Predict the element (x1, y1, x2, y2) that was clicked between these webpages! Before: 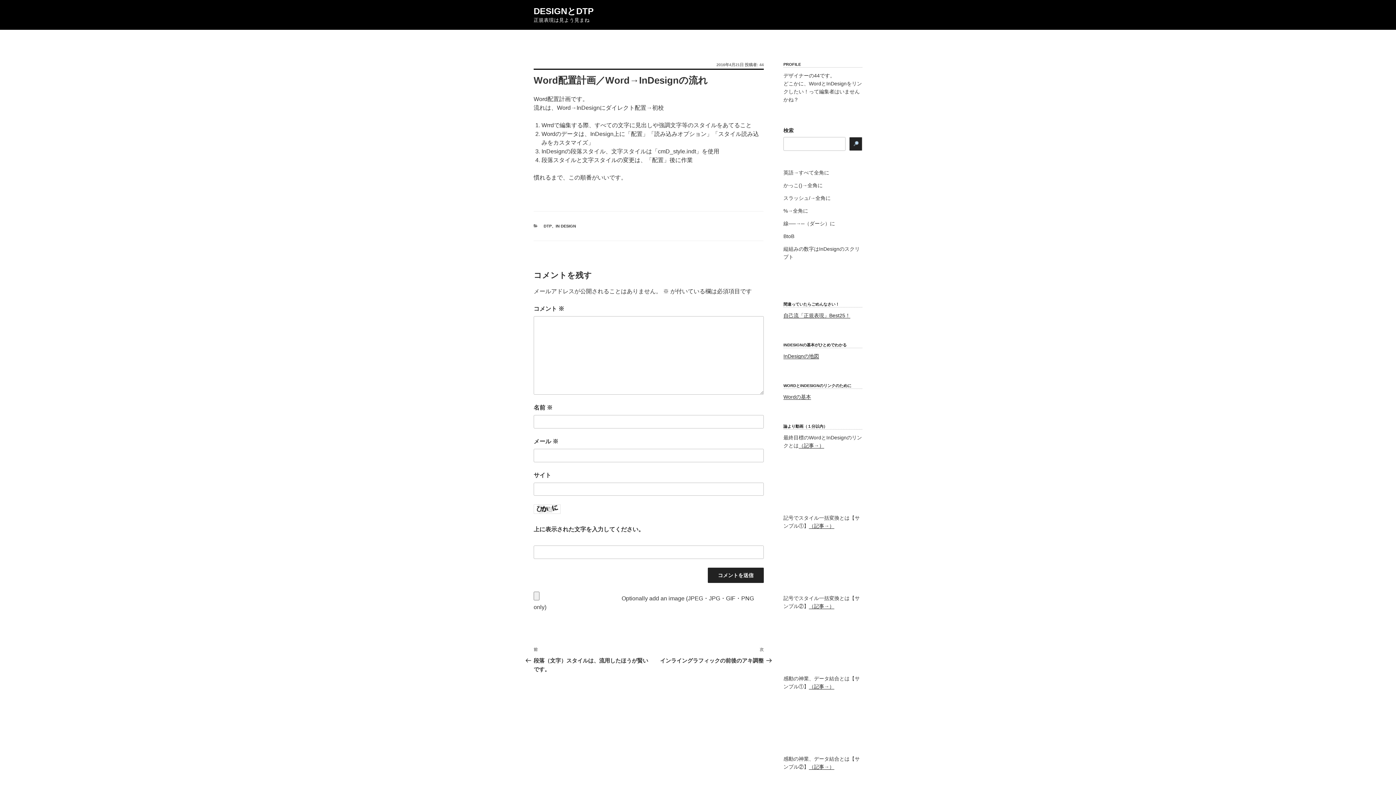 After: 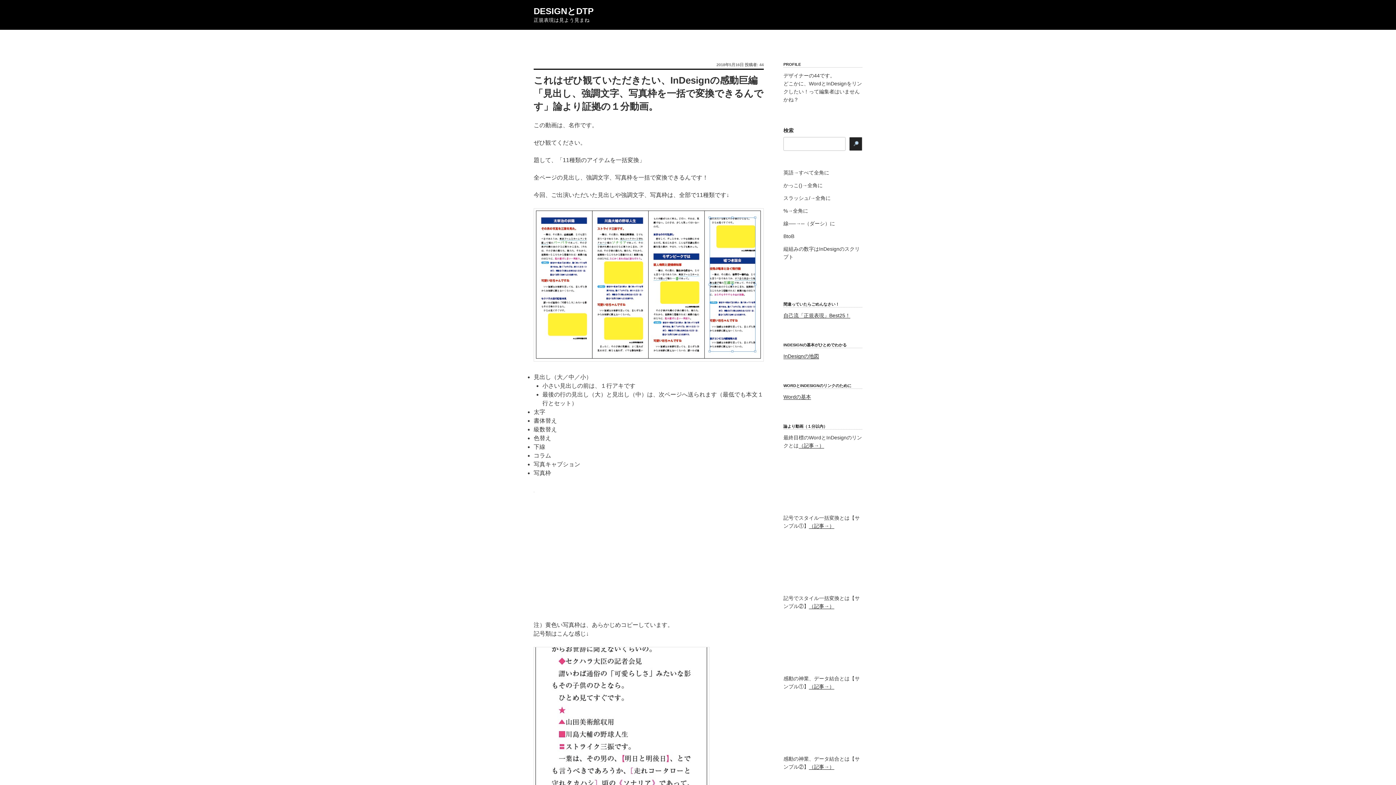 Action: bbox: (809, 523, 834, 529) label: （記事→）